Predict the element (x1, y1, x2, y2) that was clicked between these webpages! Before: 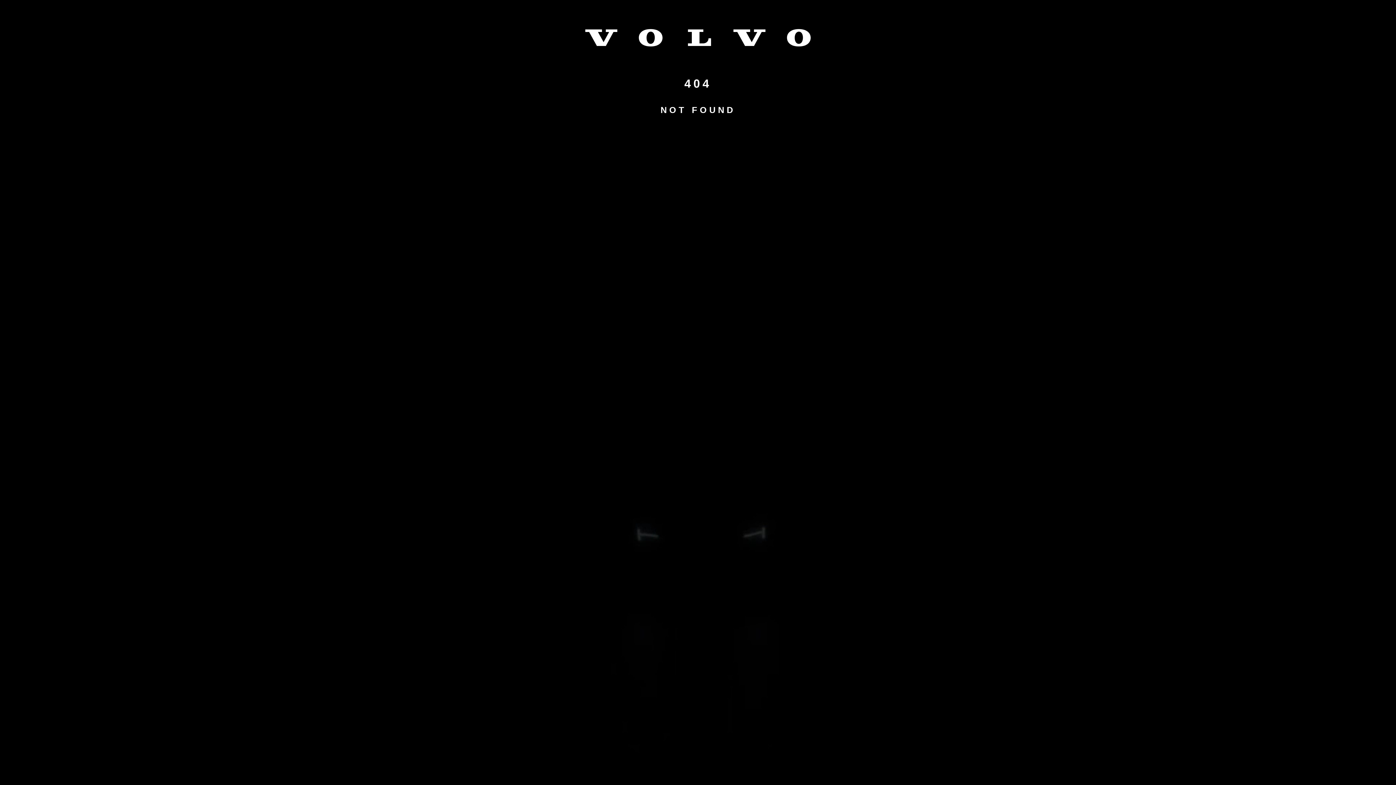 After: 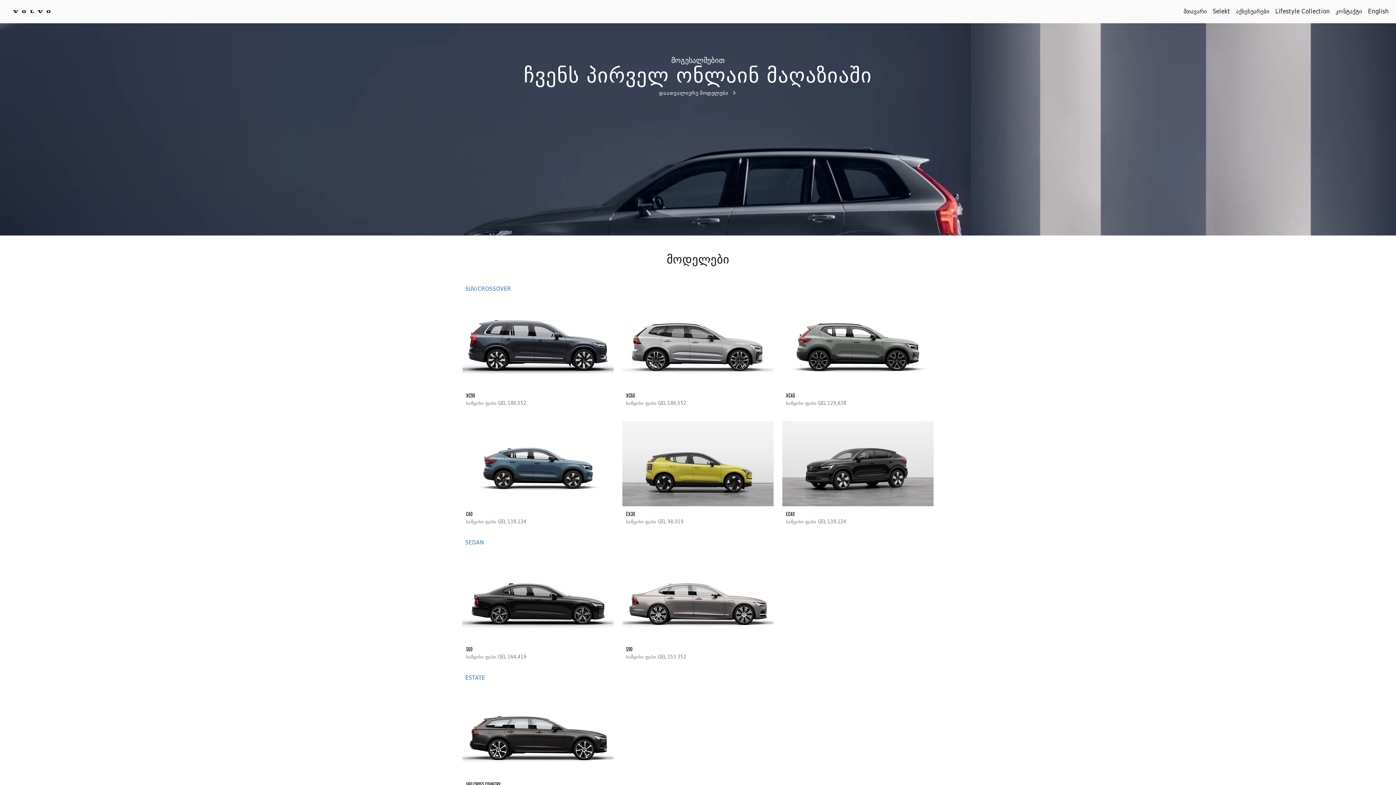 Action: bbox: (570, 41, 825, 47)